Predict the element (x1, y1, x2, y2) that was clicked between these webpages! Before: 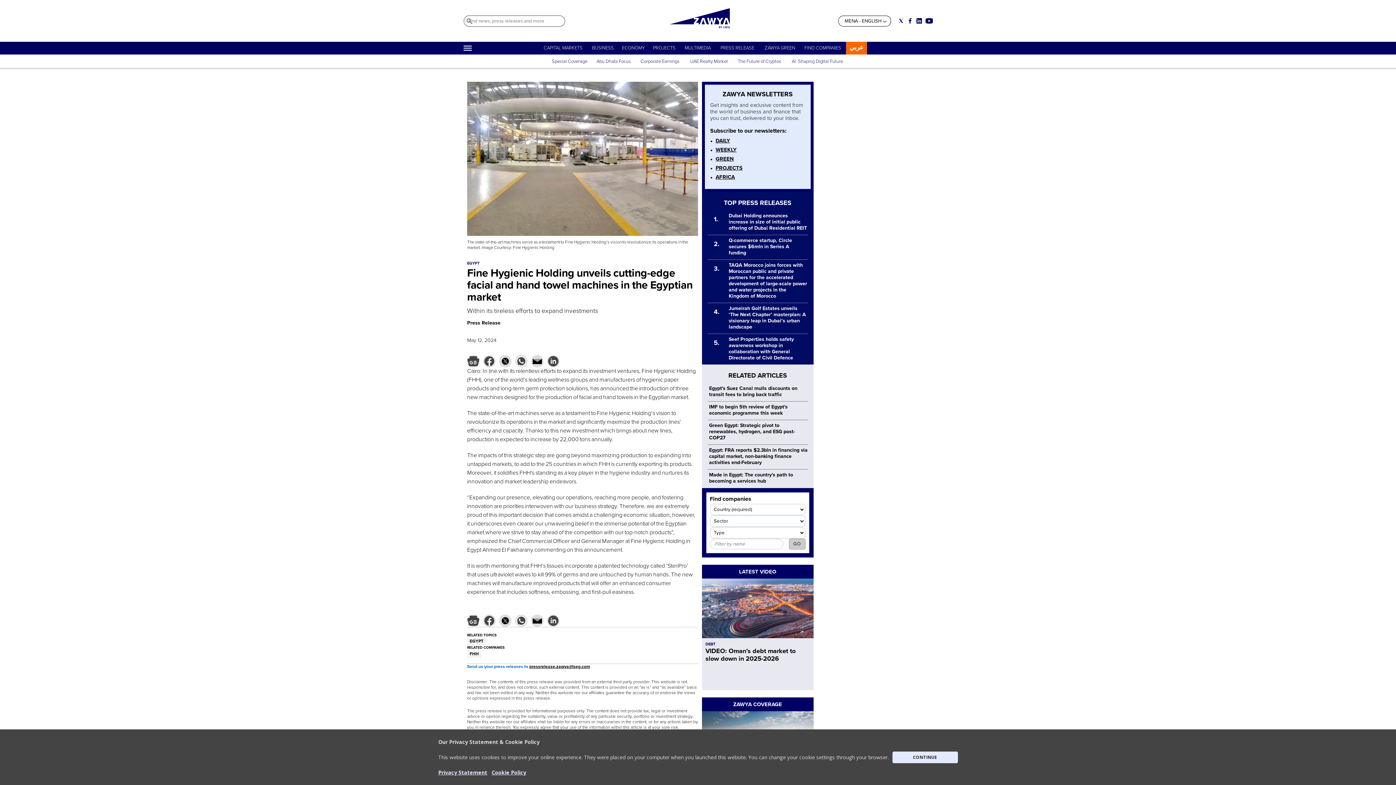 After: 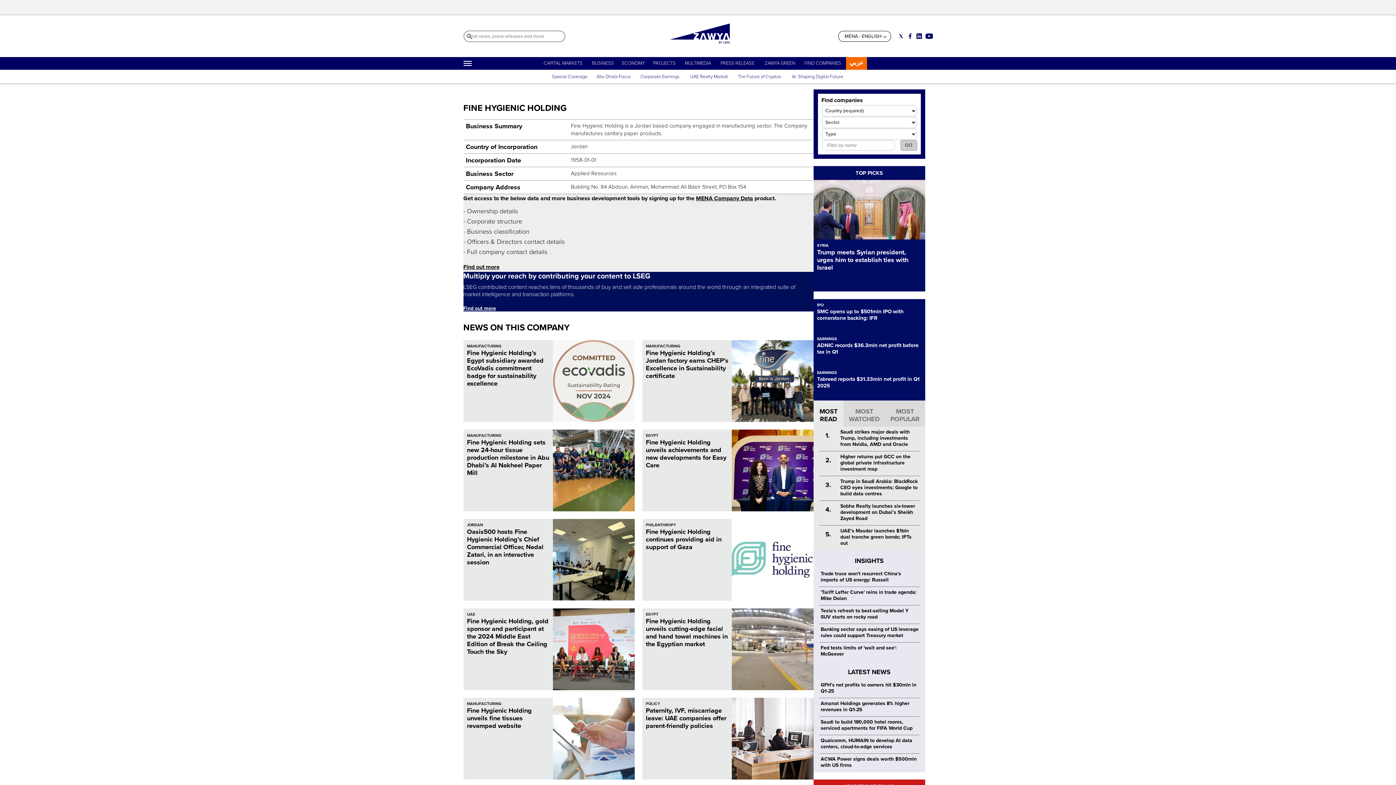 Action: bbox: (467, 650, 481, 658) label: FHH